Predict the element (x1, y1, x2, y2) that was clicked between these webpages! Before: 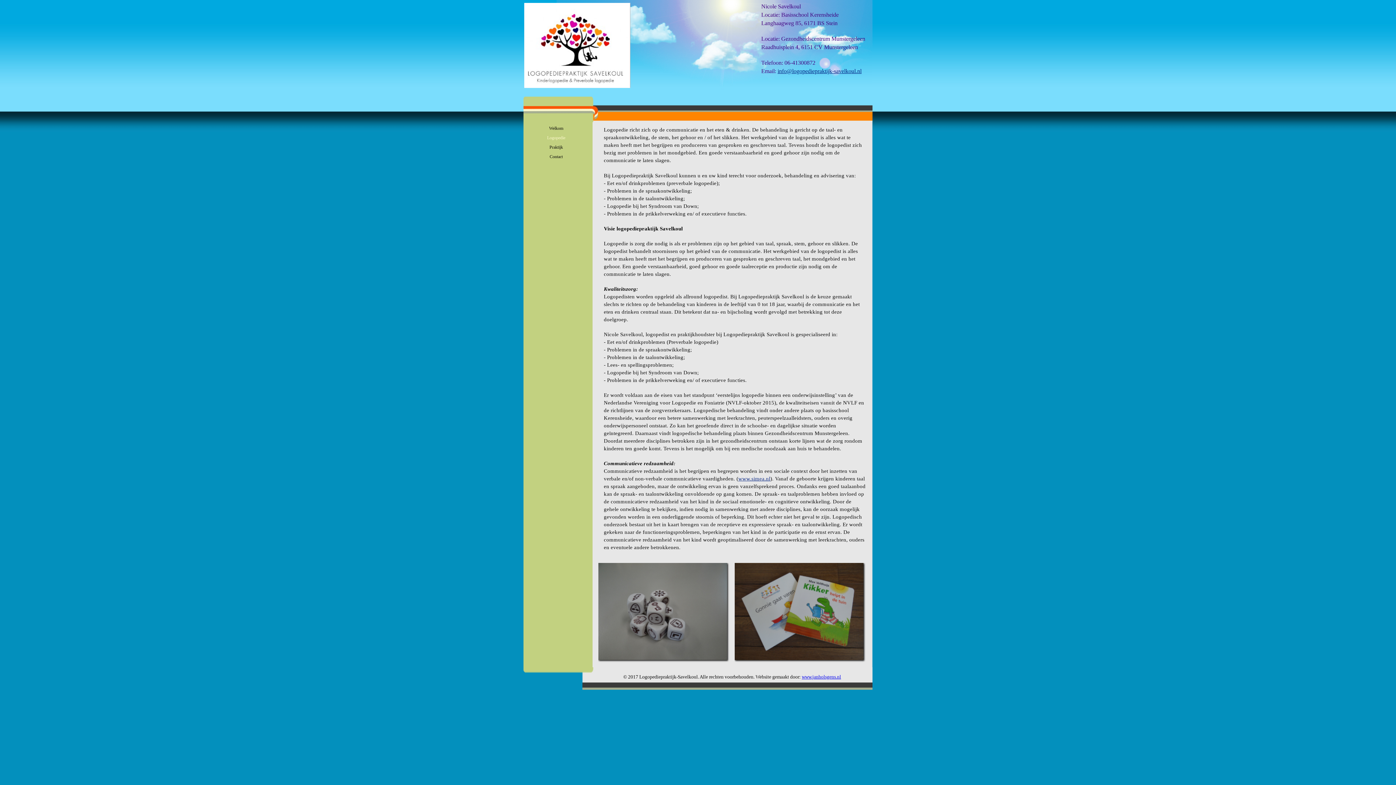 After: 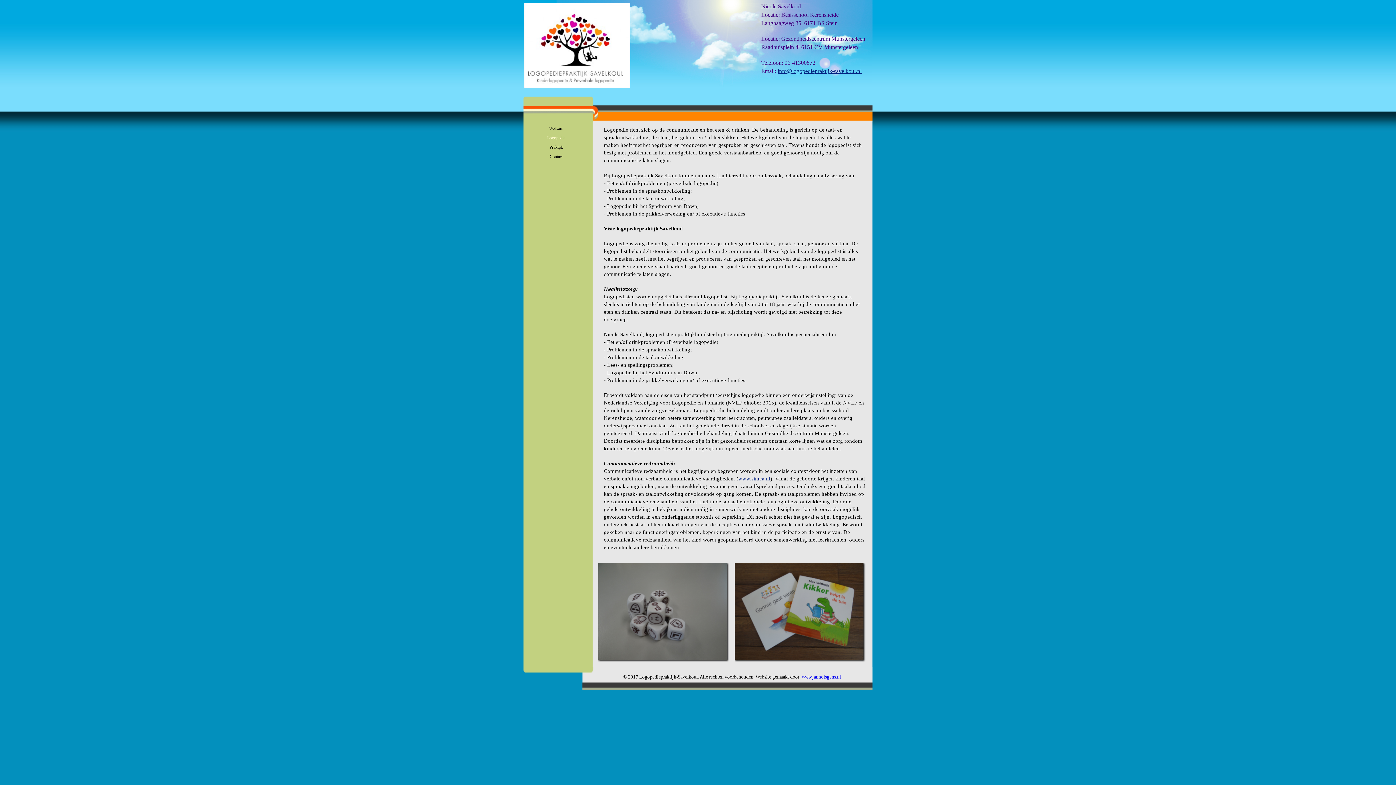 Action: bbox: (777, 68, 861, 74) label: info@logopediepraktijk-savelkoul.nl